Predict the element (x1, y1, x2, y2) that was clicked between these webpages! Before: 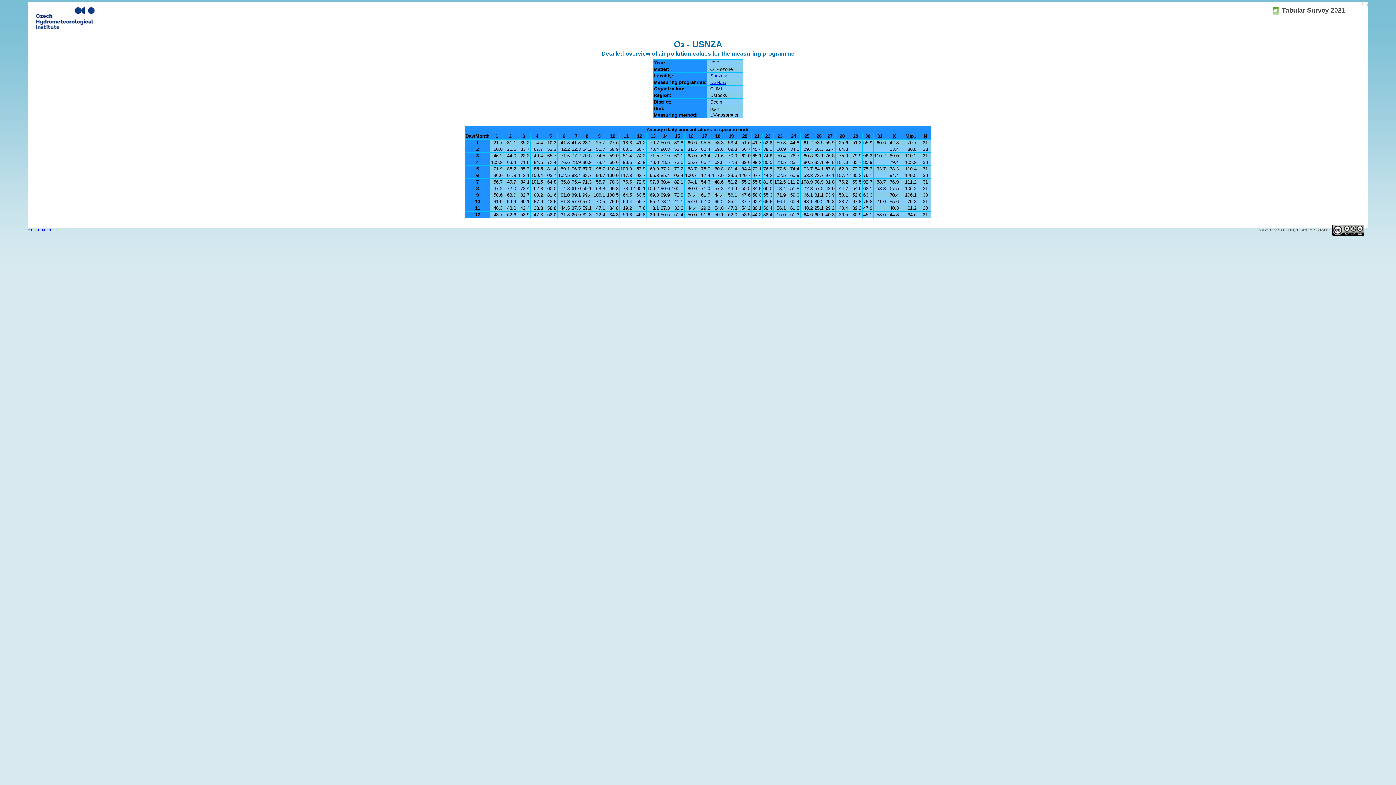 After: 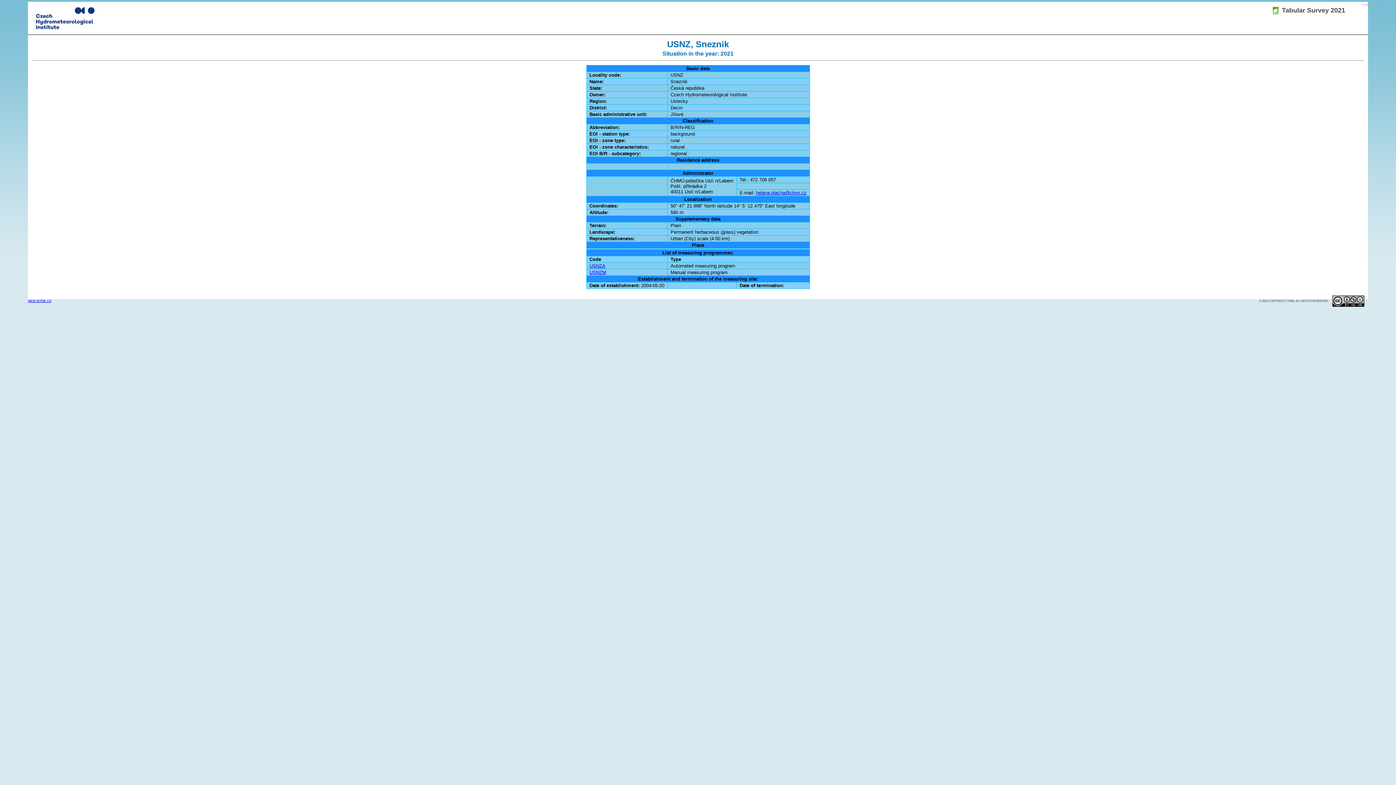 Action: bbox: (710, 73, 727, 78) label: Sneznik